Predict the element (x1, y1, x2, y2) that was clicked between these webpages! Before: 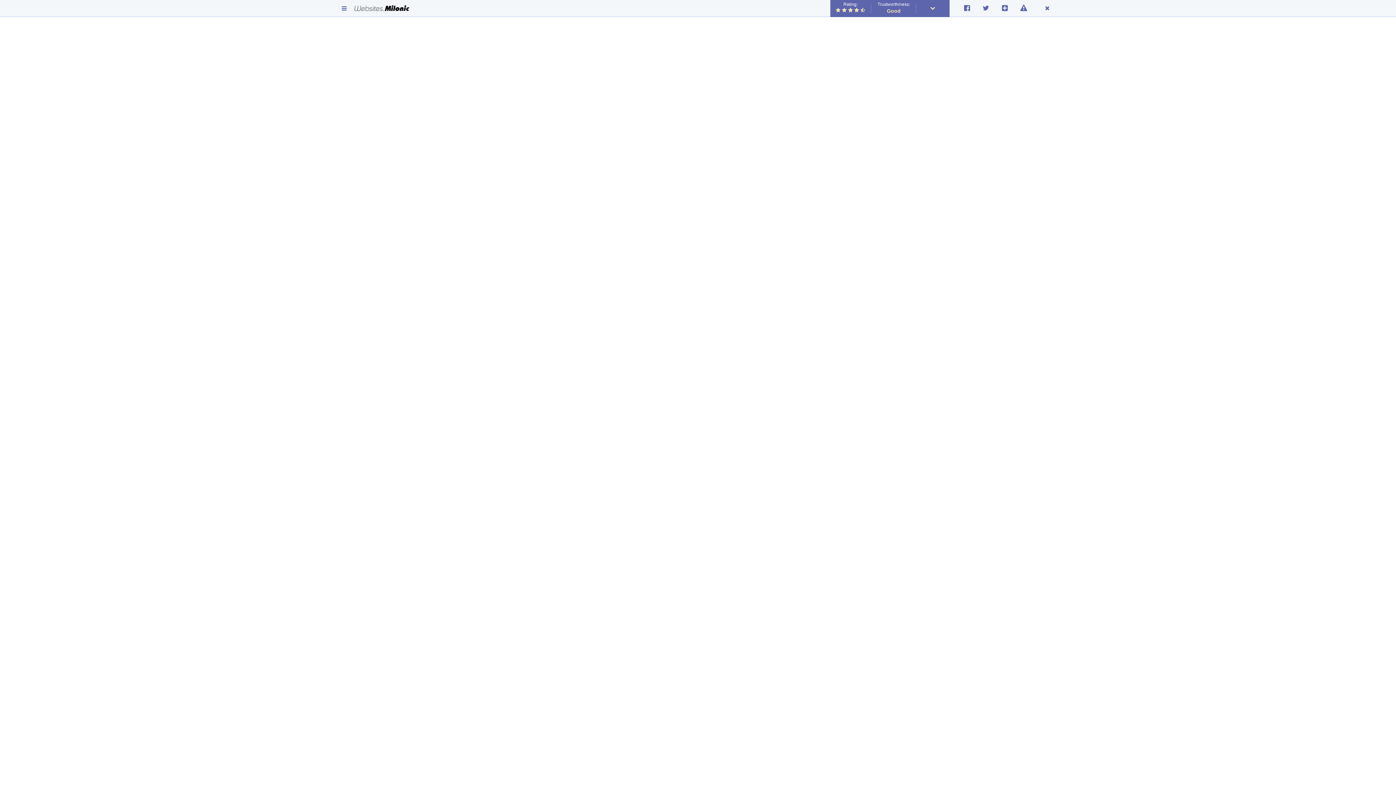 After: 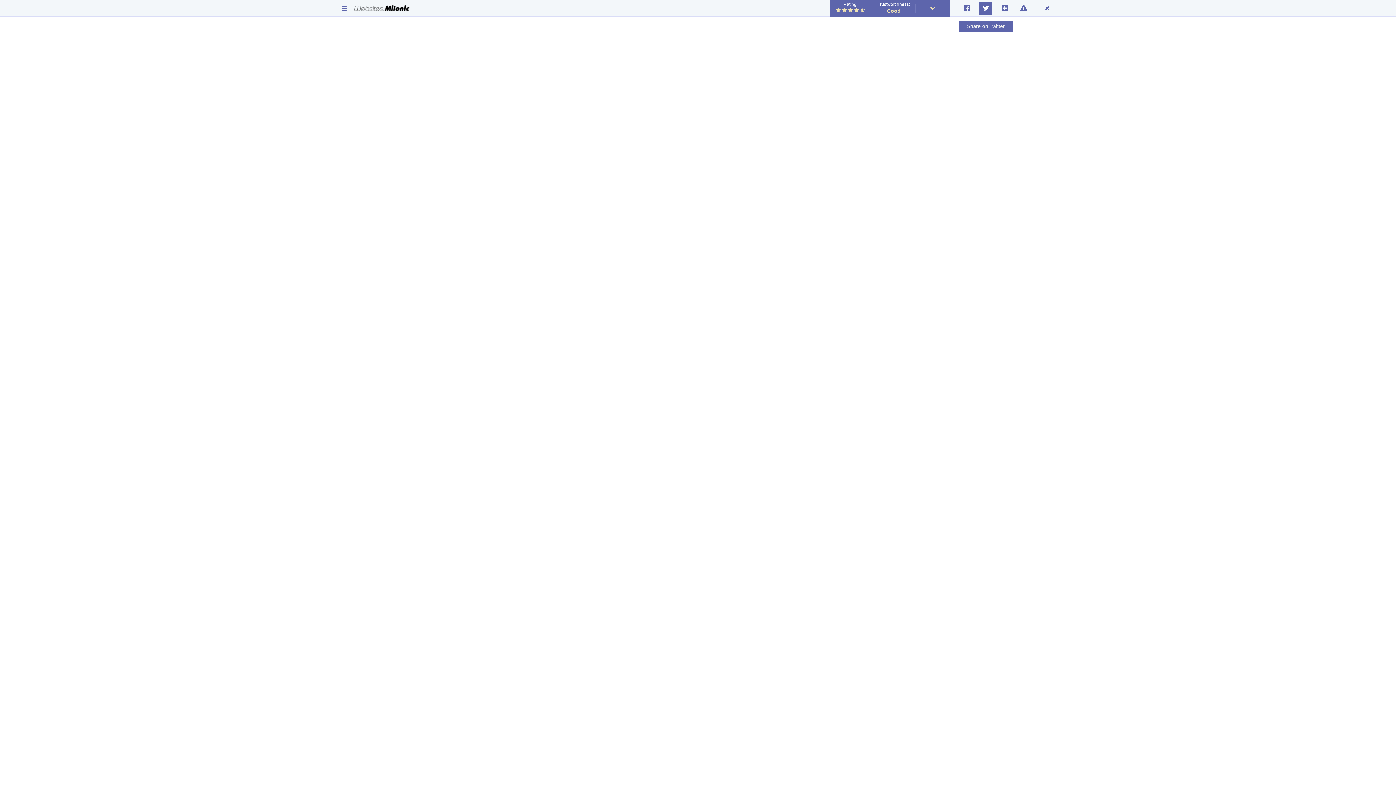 Action: bbox: (979, 2, 992, 14)